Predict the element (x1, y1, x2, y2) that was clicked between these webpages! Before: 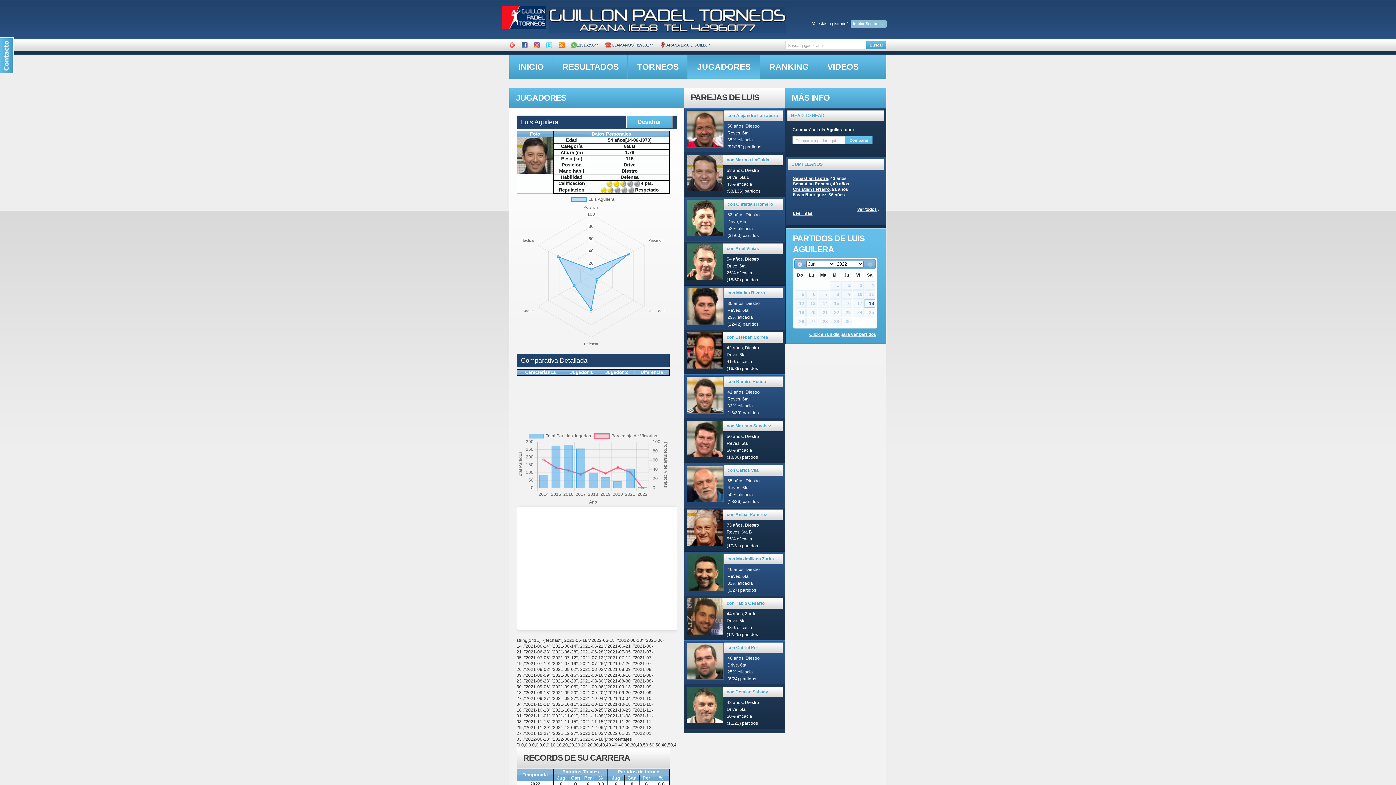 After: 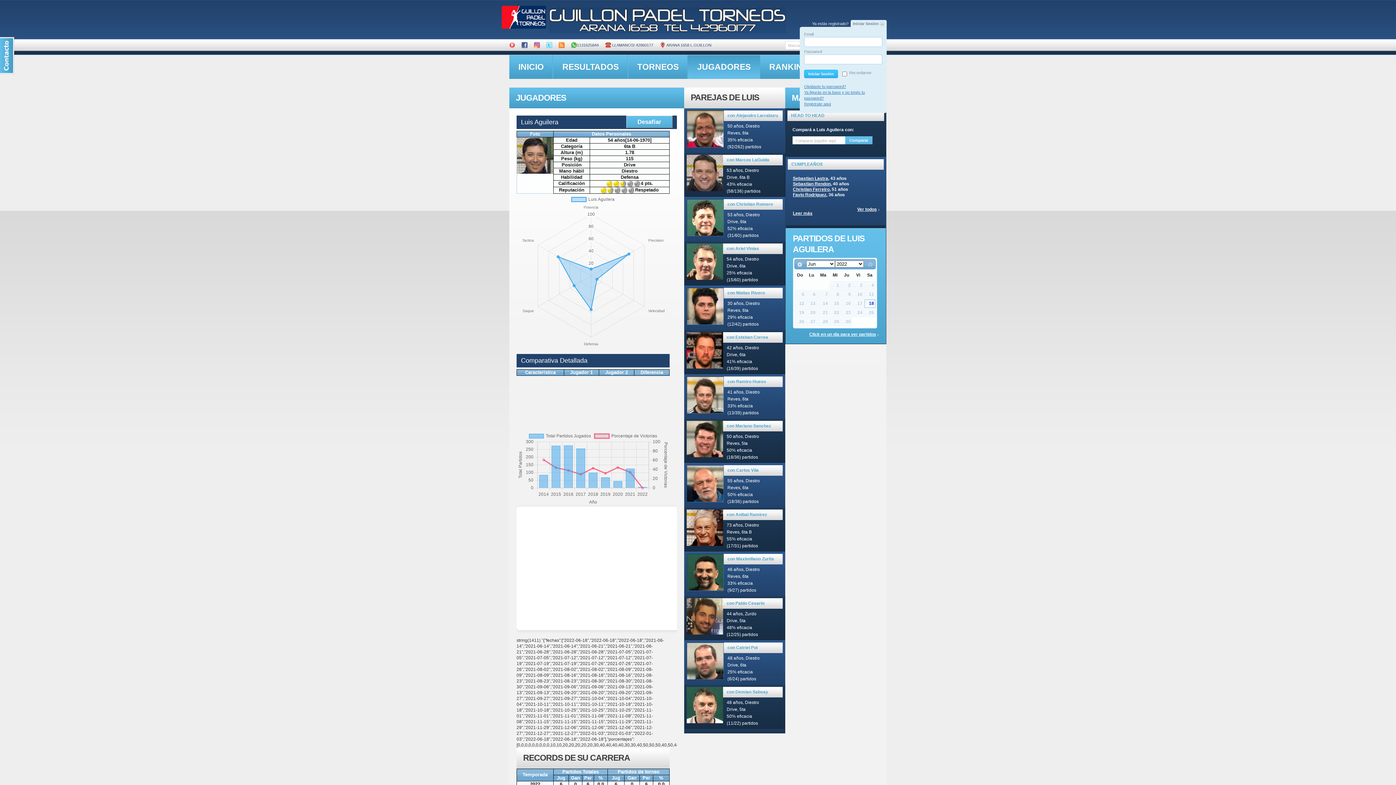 Action: bbox: (850, 20, 886, 28) label: Iniciar Sesión